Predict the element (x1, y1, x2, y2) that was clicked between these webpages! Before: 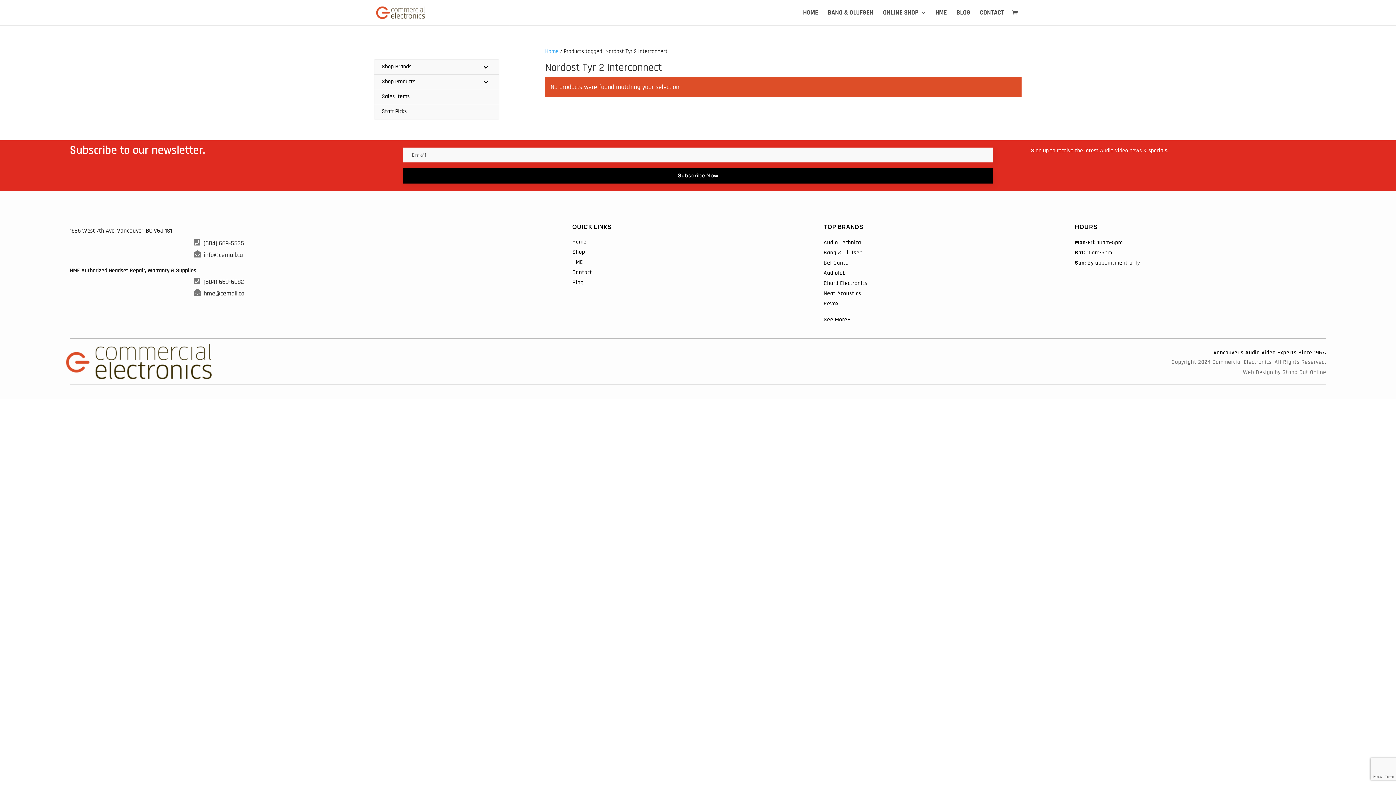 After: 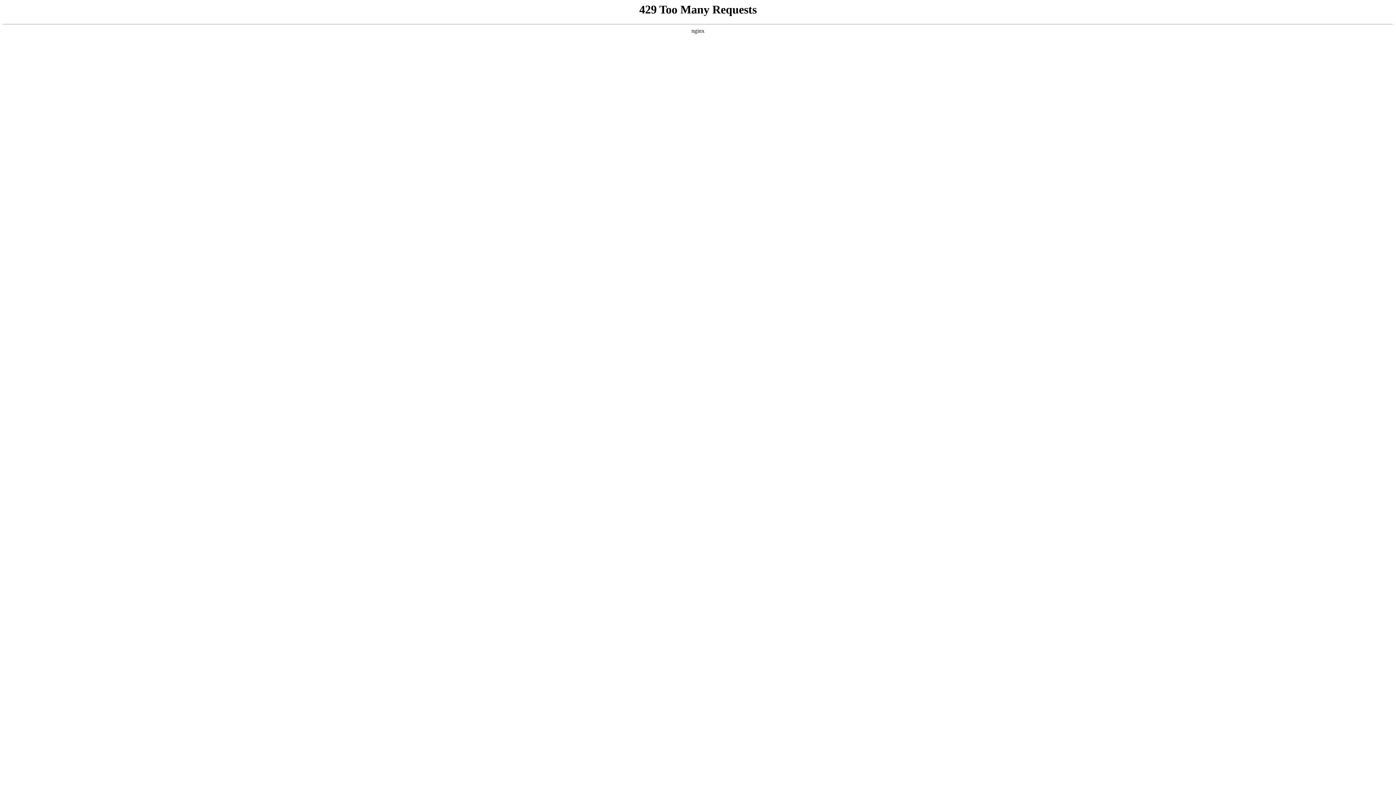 Action: label: Staff Picks bbox: (374, 104, 498, 119)